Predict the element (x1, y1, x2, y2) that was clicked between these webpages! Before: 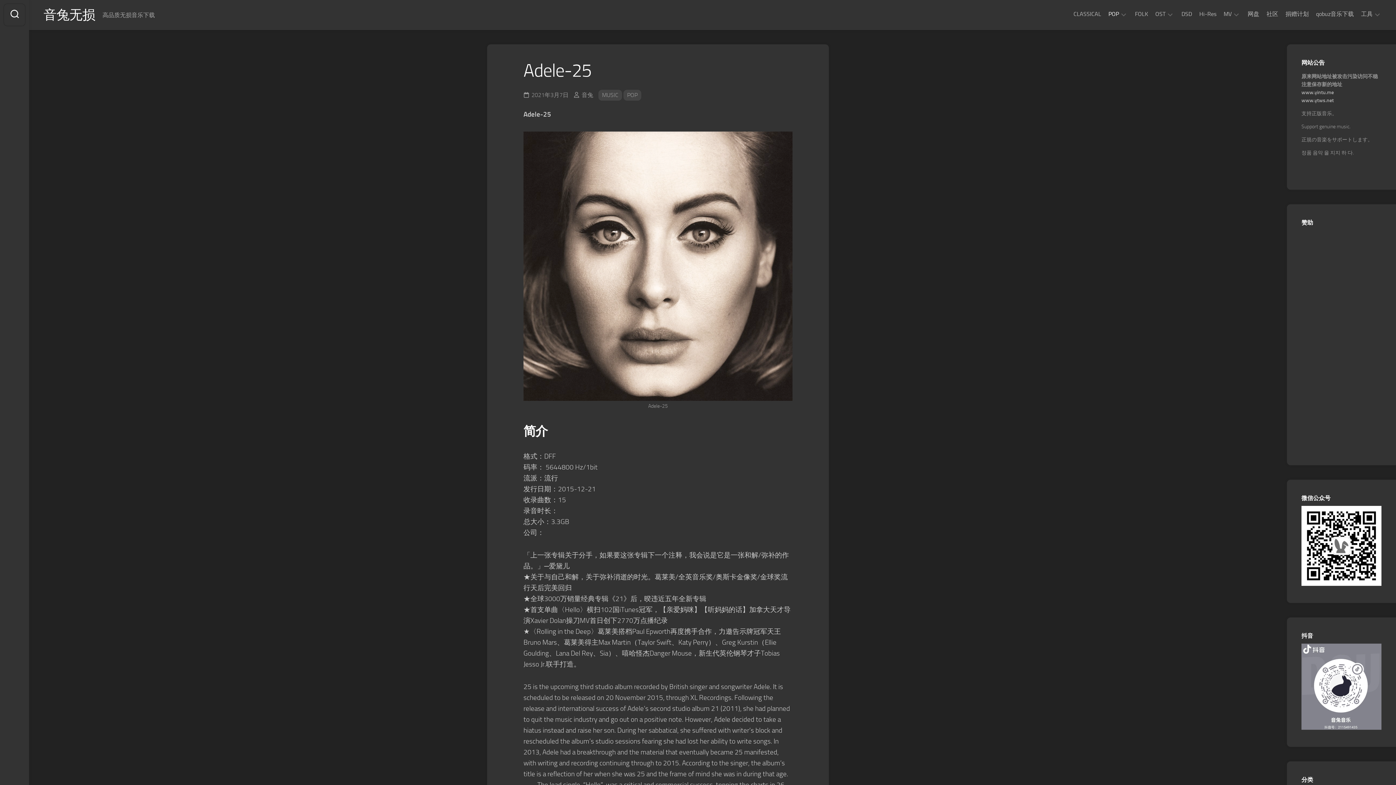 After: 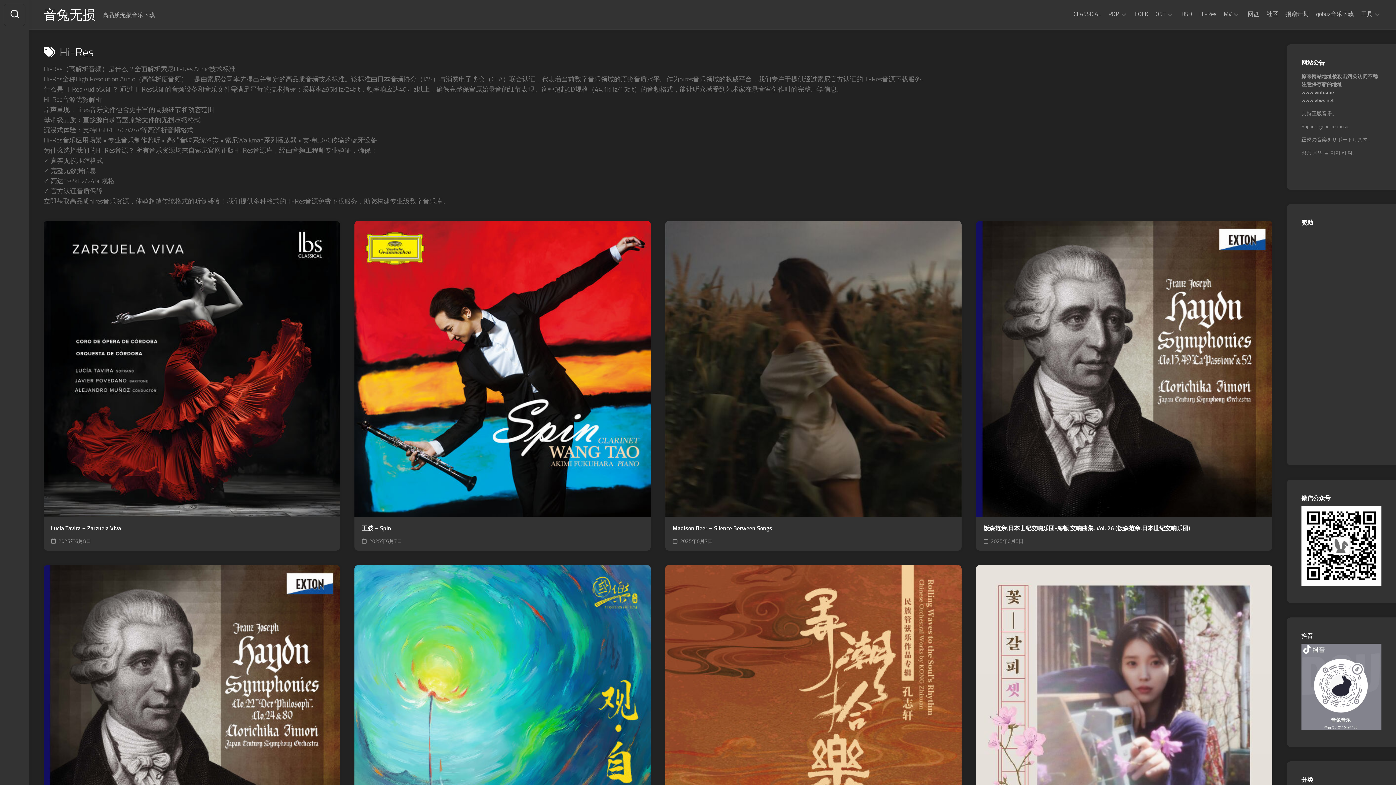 Action: bbox: (1199, 10, 1216, 17) label: Hi-Res